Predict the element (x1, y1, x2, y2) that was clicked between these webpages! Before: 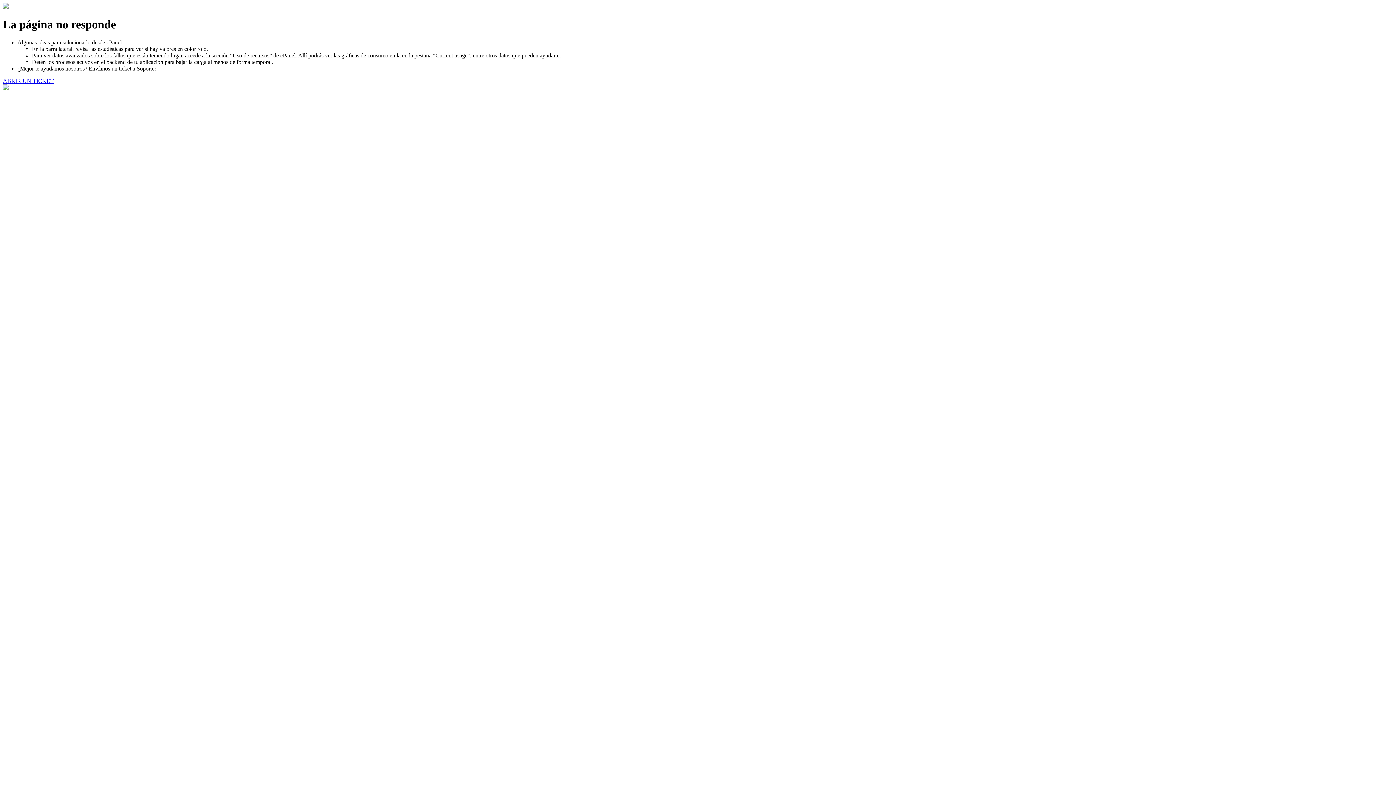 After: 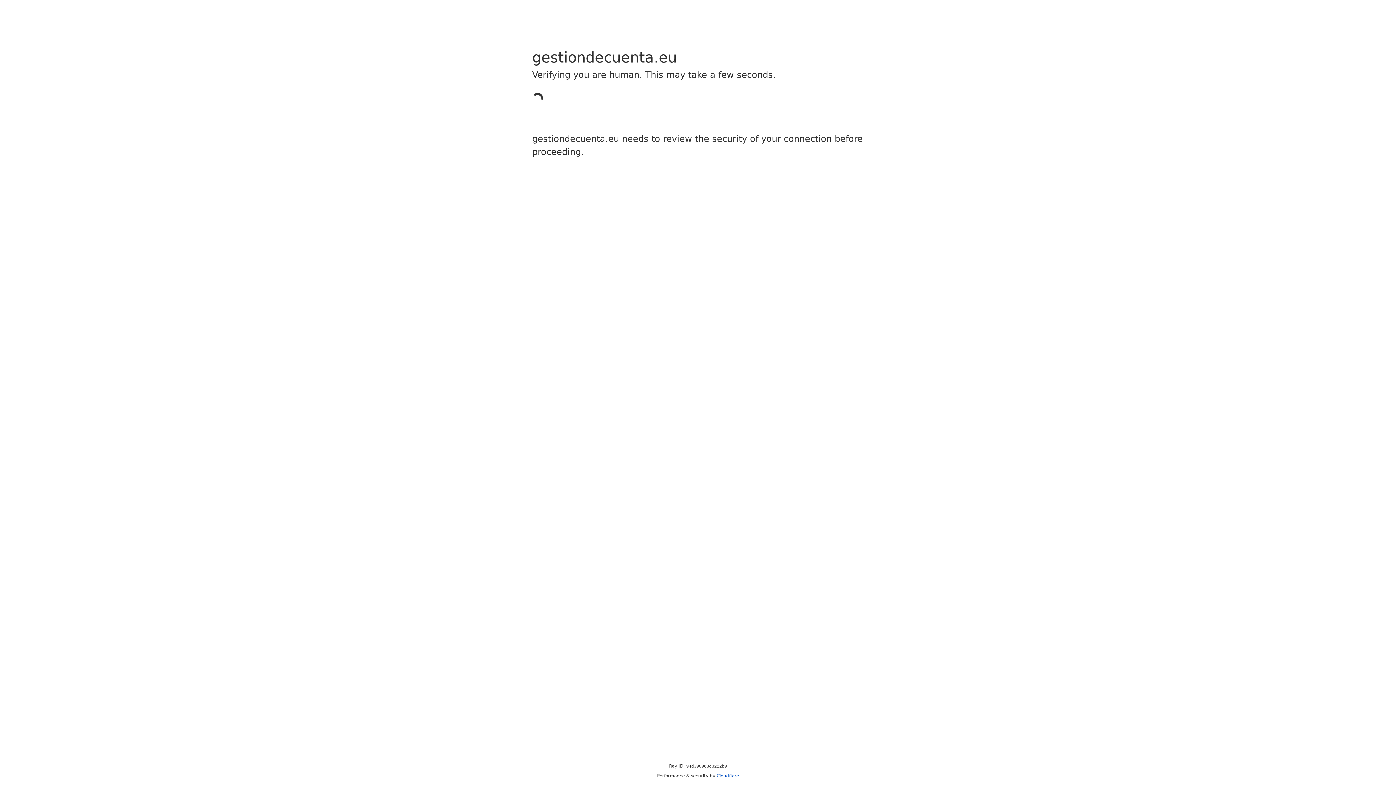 Action: label: ABRIR UN TICKET bbox: (2, 77, 53, 83)